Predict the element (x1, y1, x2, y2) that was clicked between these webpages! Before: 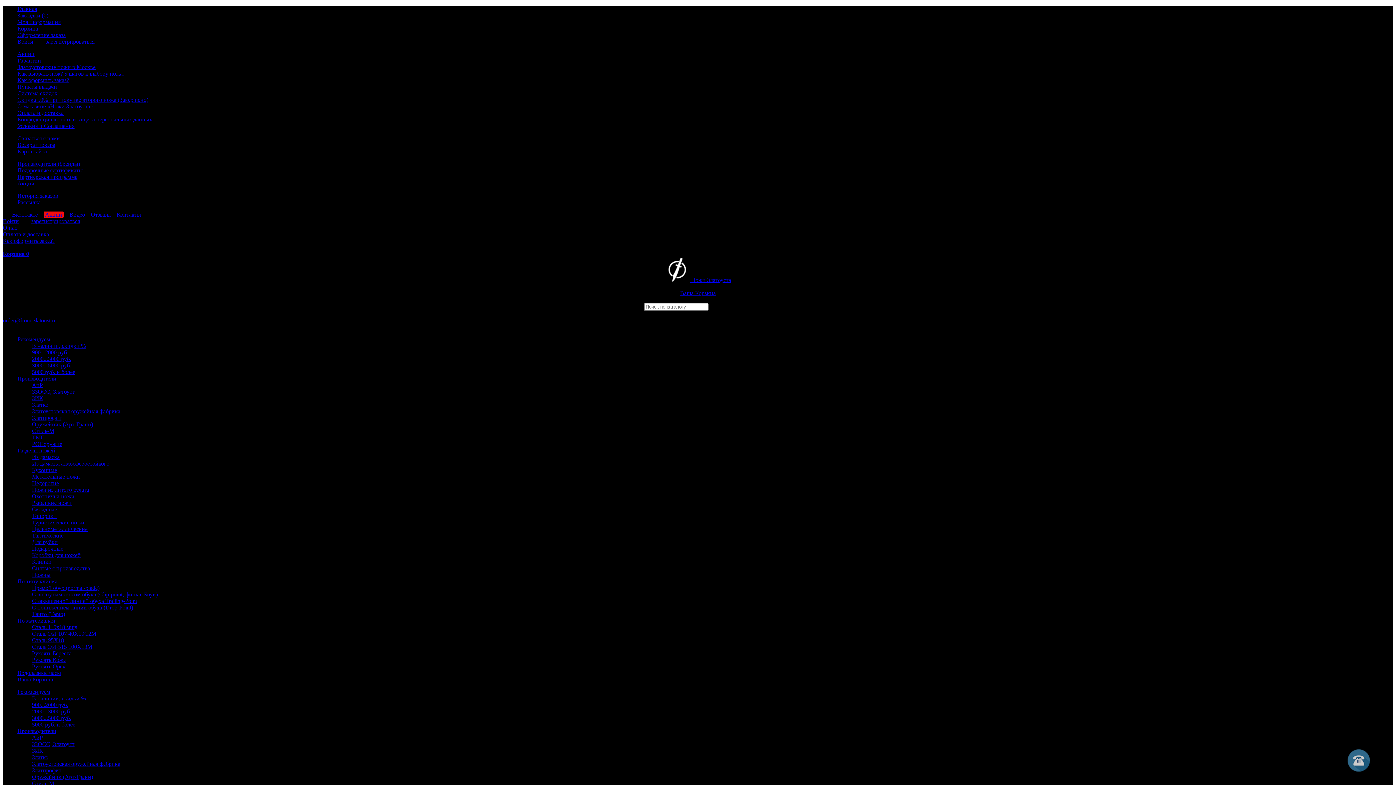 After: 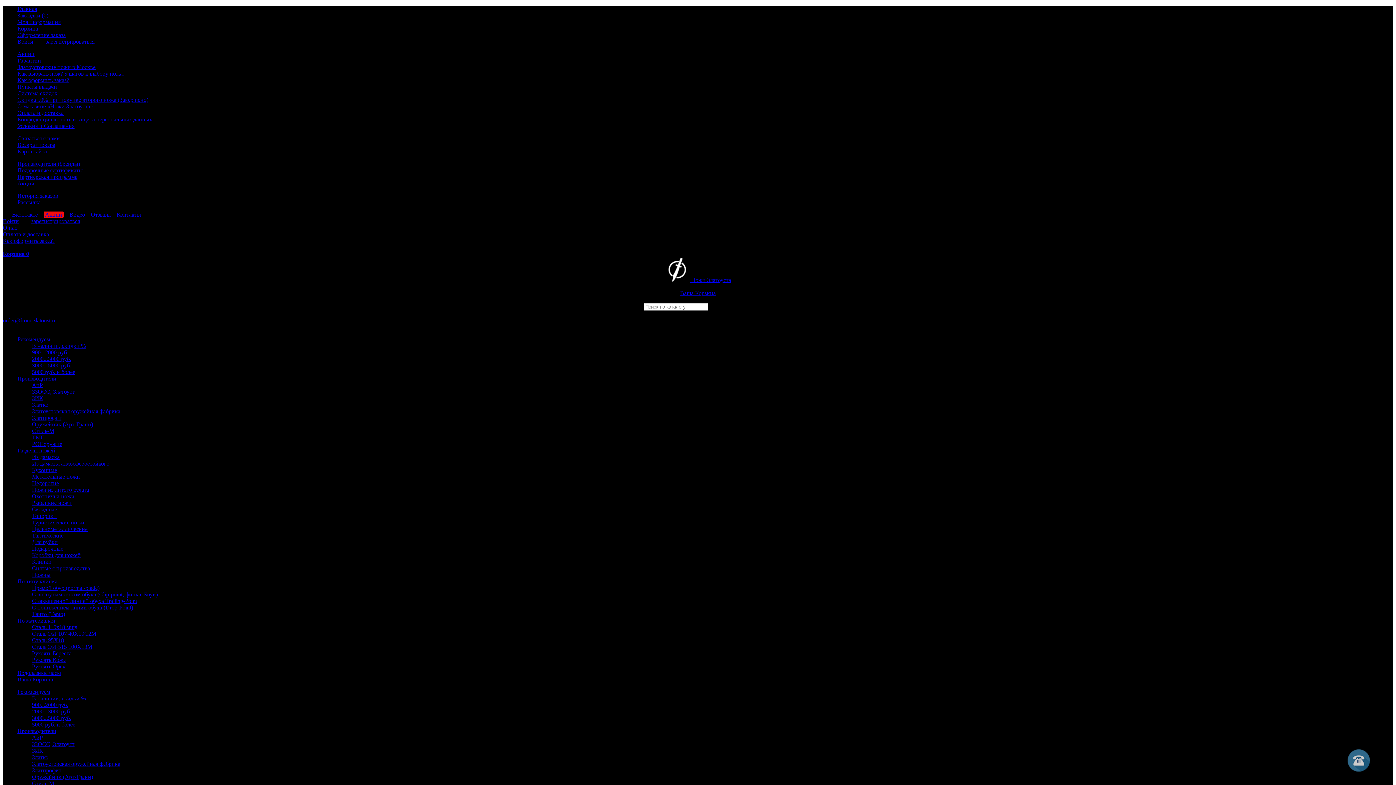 Action: label: Разделы ножей bbox: (17, 447, 55, 453)